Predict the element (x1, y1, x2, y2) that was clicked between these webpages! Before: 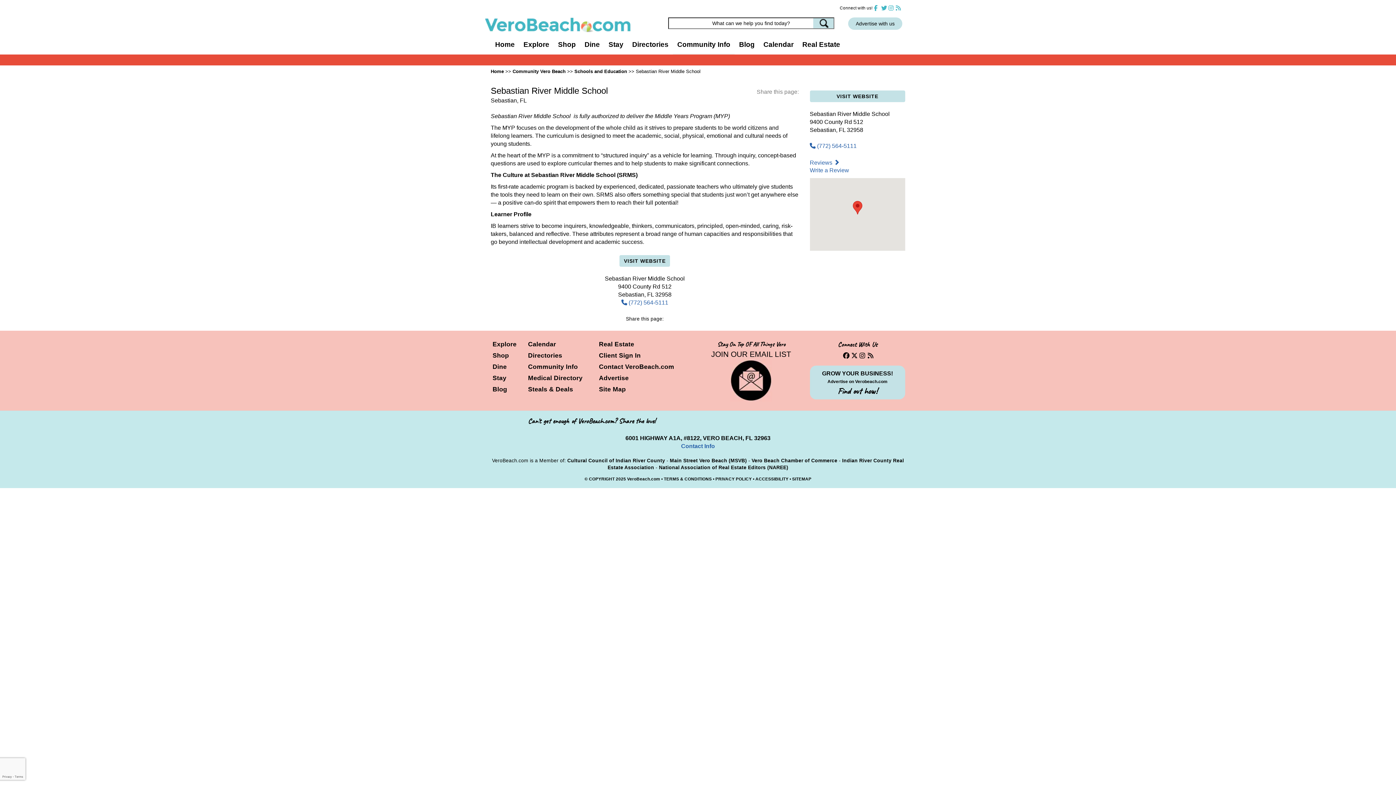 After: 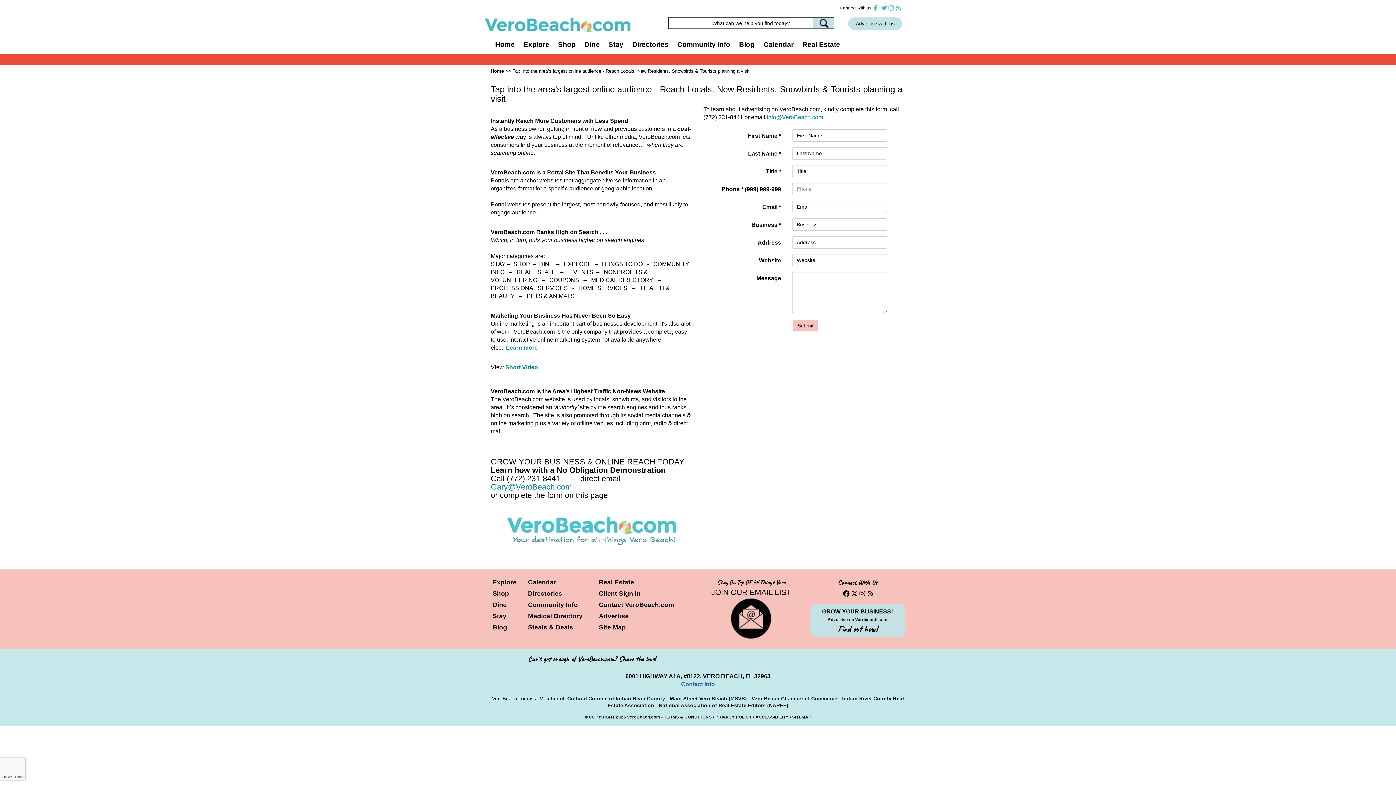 Action: bbox: (848, 17, 902, 29) label: Advertise with us